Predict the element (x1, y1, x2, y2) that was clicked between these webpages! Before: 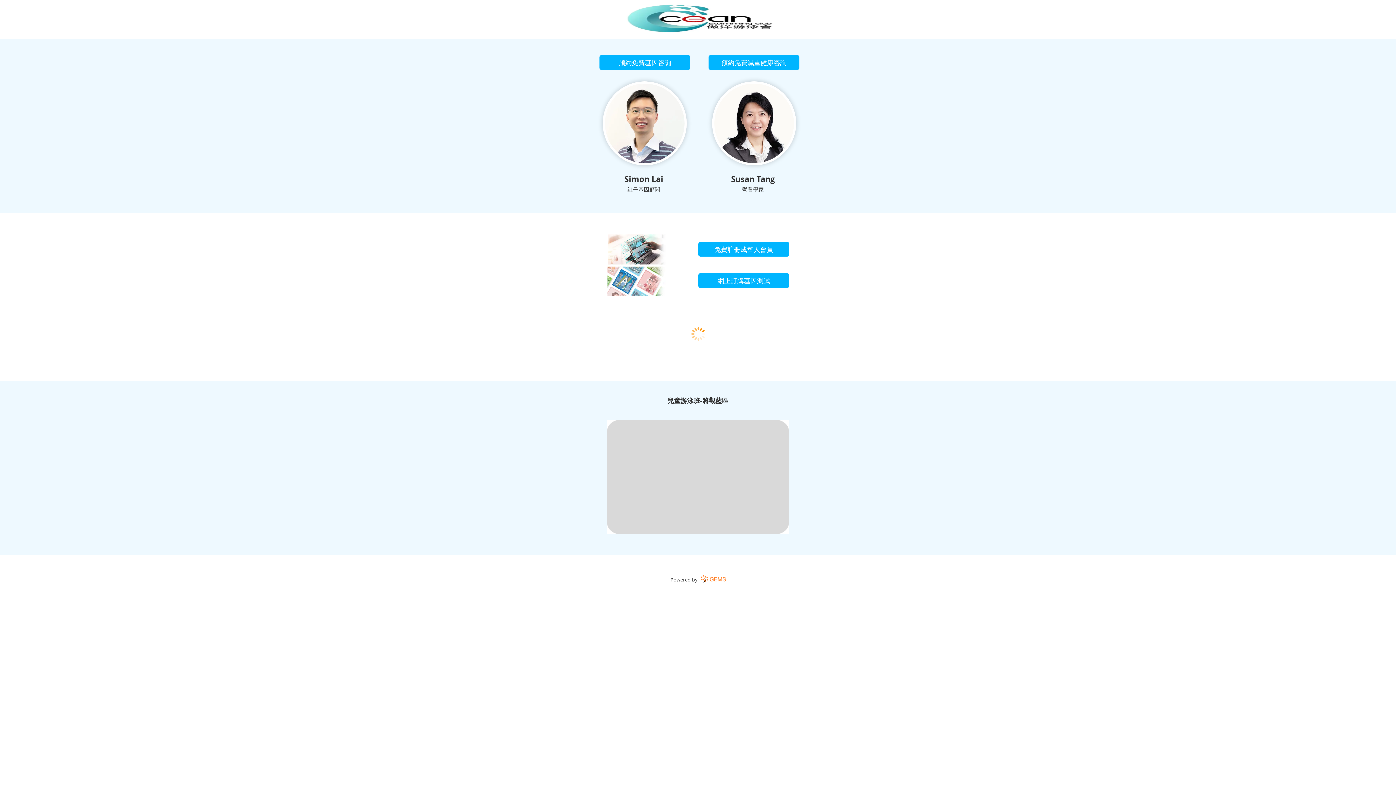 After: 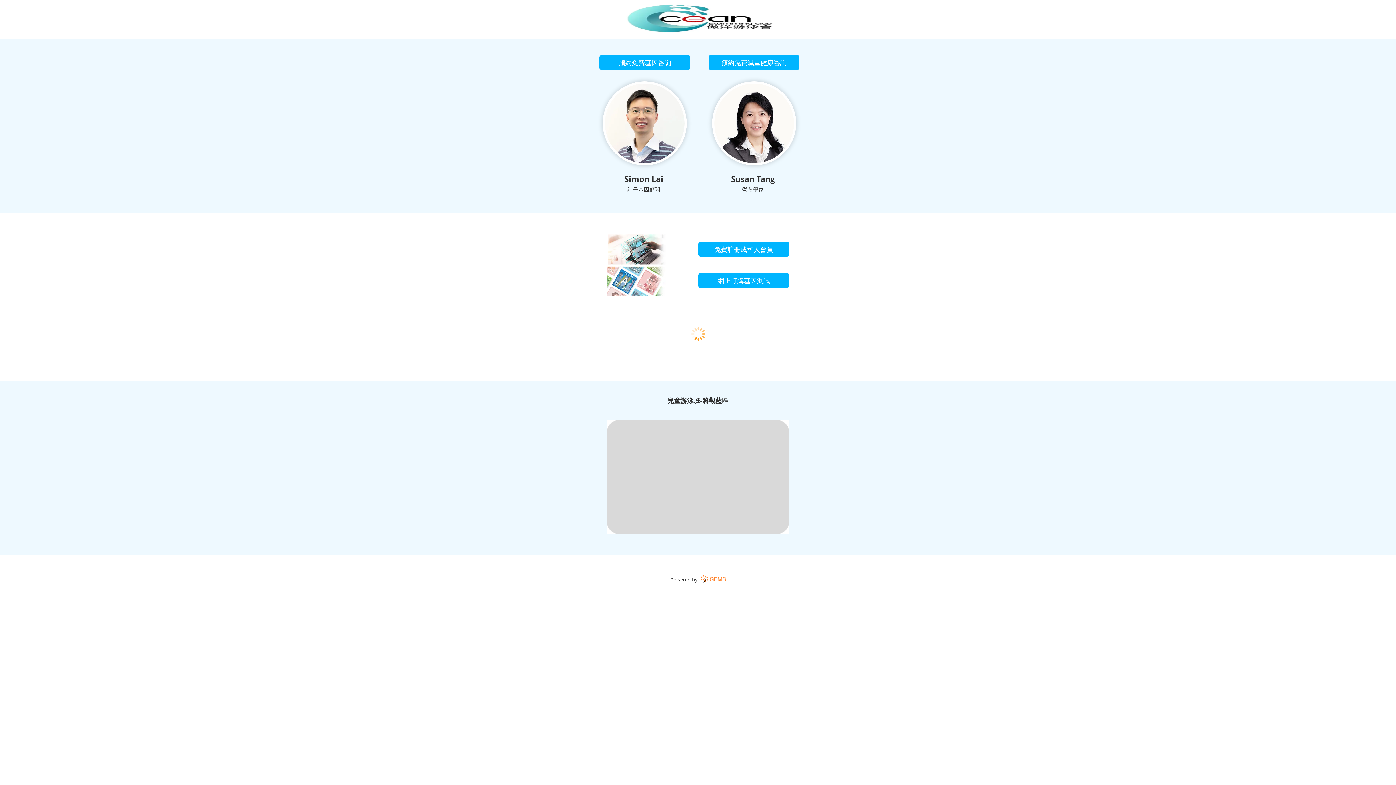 Action: bbox: (700, 575, 726, 584)